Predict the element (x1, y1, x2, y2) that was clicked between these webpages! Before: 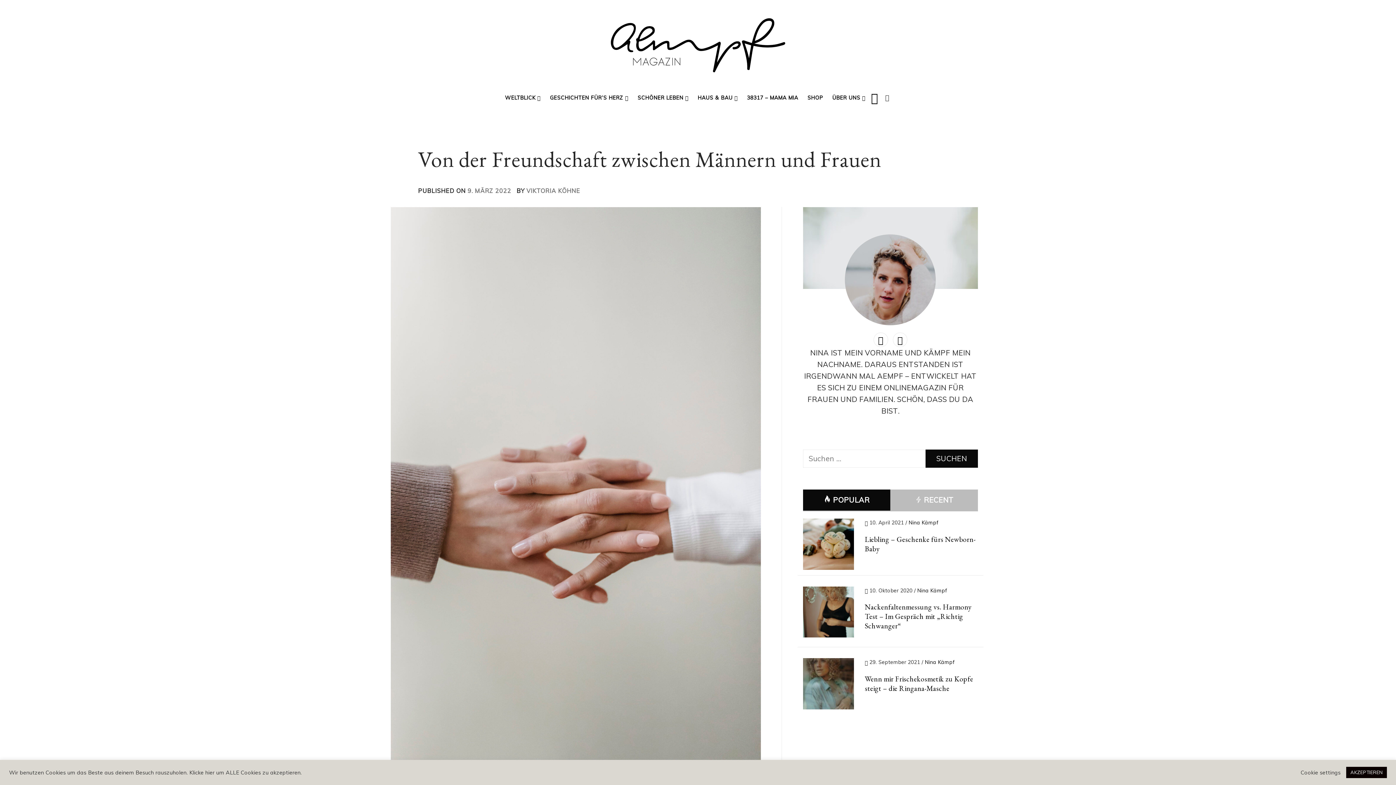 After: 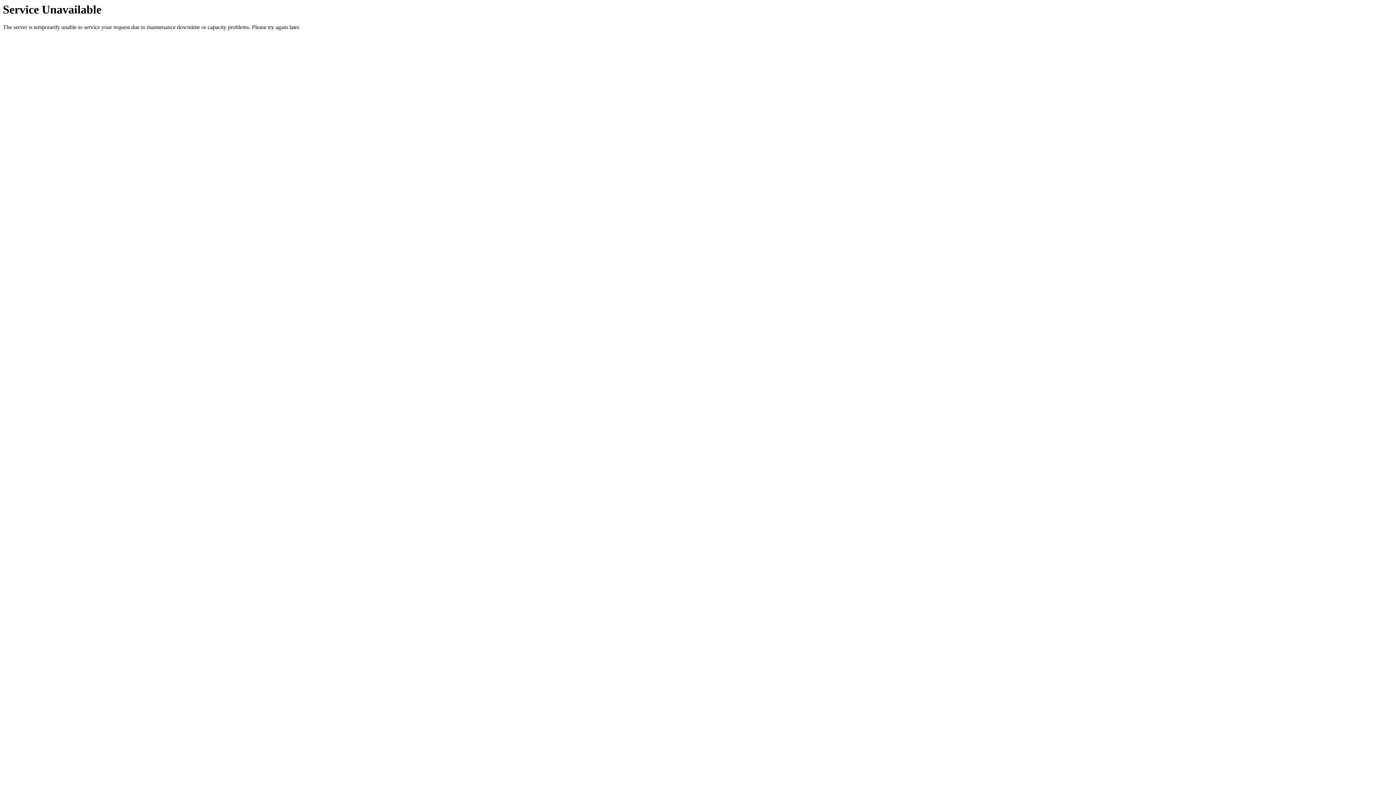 Action: label: Liebling – Geschenke fürs Newborn-Baby bbox: (865, 534, 975, 553)